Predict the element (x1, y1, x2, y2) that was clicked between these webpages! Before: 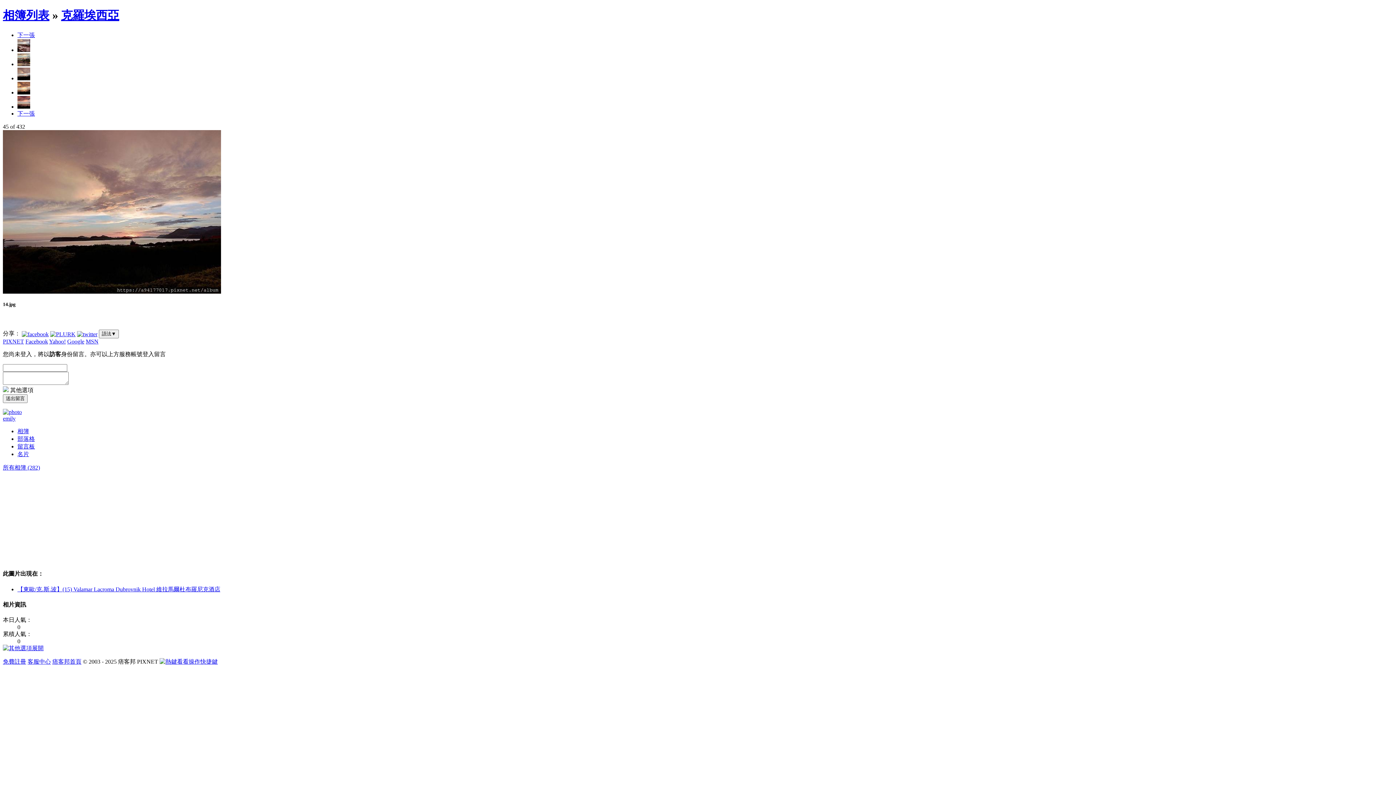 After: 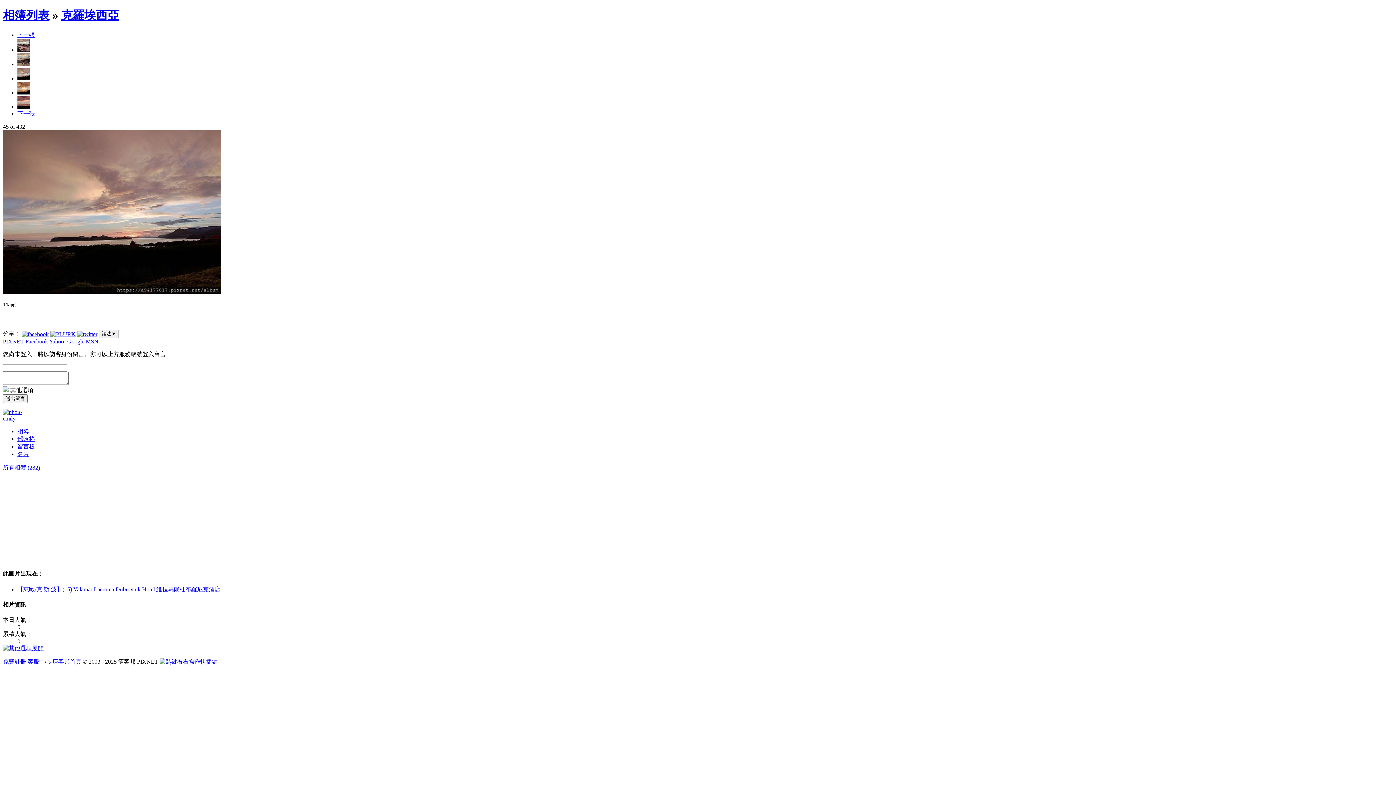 Action: bbox: (67, 338, 84, 344) label: Google